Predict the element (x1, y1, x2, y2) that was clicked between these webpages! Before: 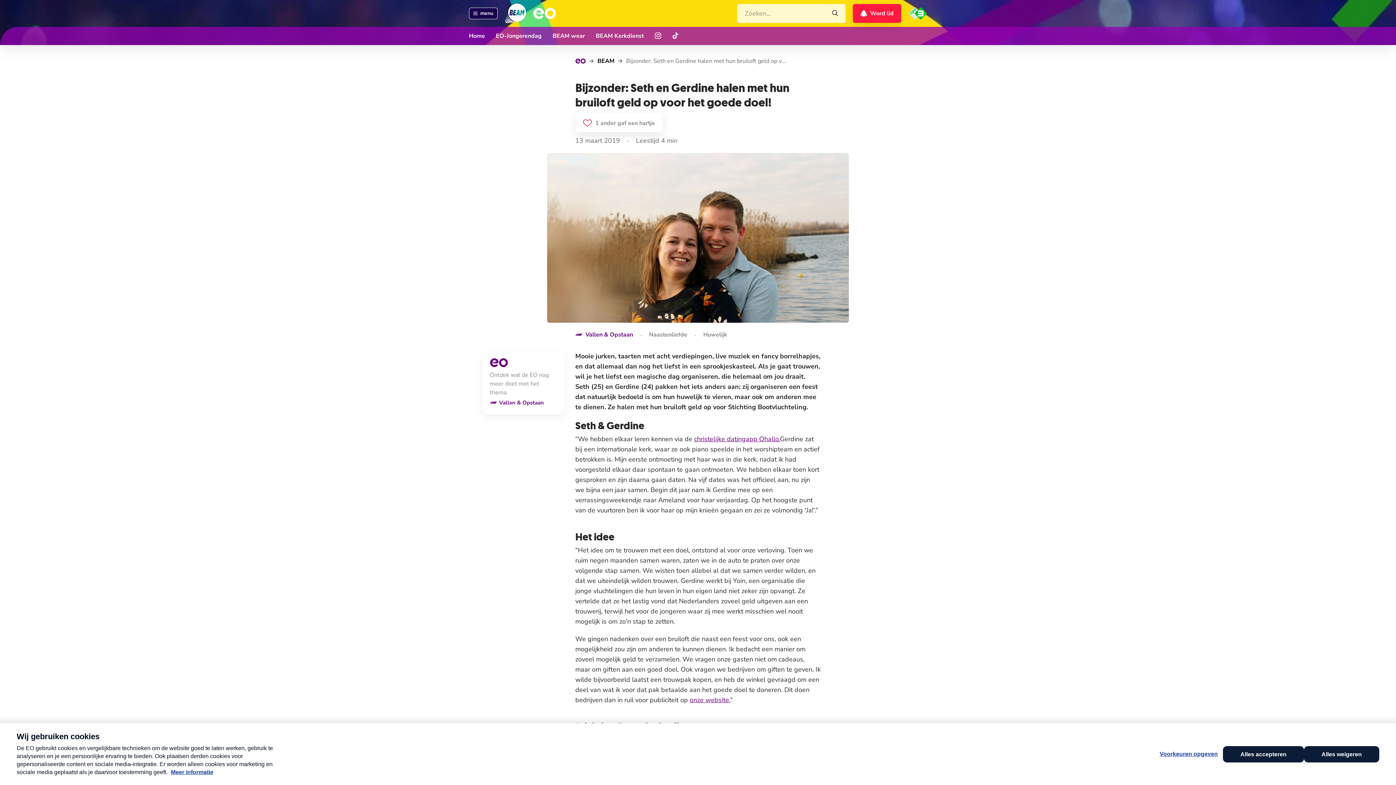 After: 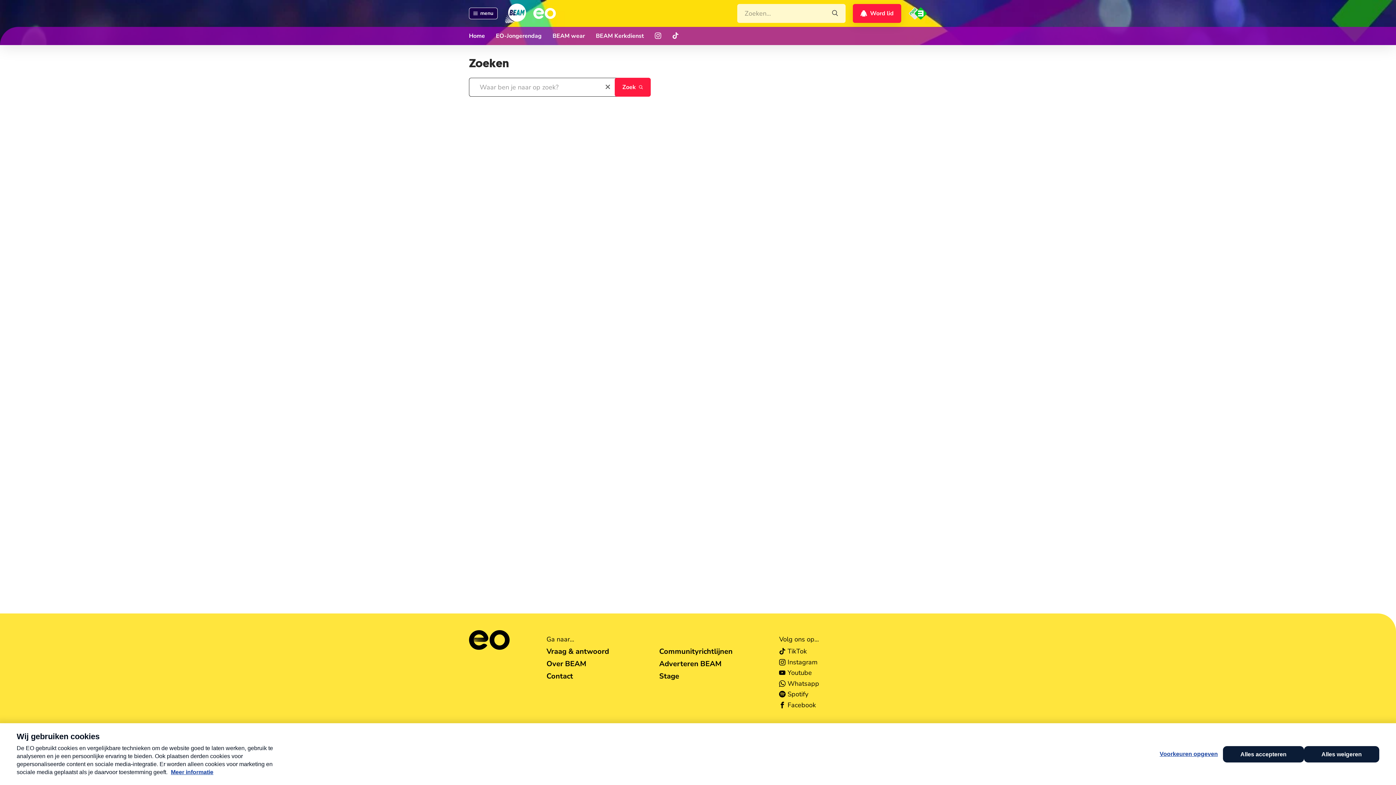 Action: bbox: (828, 8, 842, 18) label: Zoeken op de site